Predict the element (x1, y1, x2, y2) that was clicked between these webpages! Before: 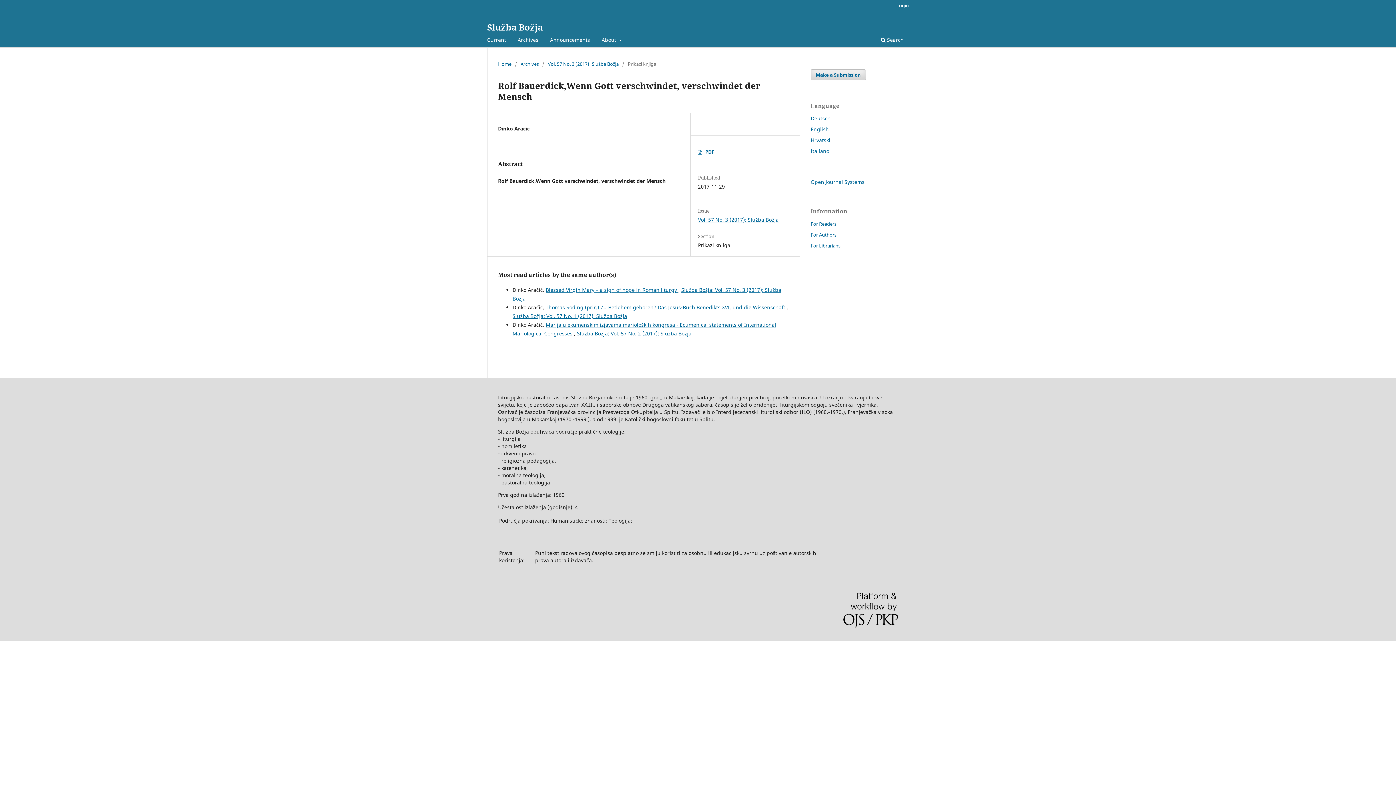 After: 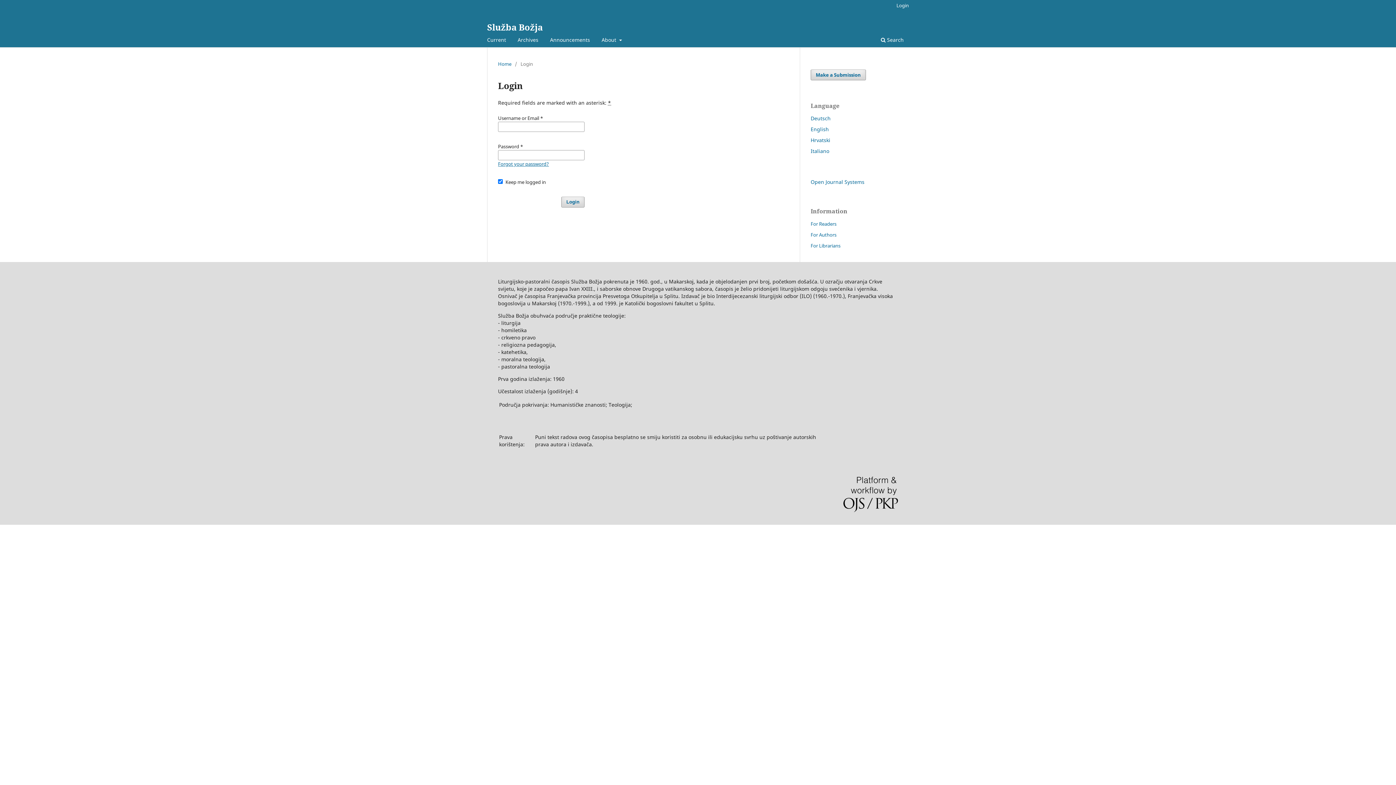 Action: label: Login bbox: (893, 0, 912, 10)